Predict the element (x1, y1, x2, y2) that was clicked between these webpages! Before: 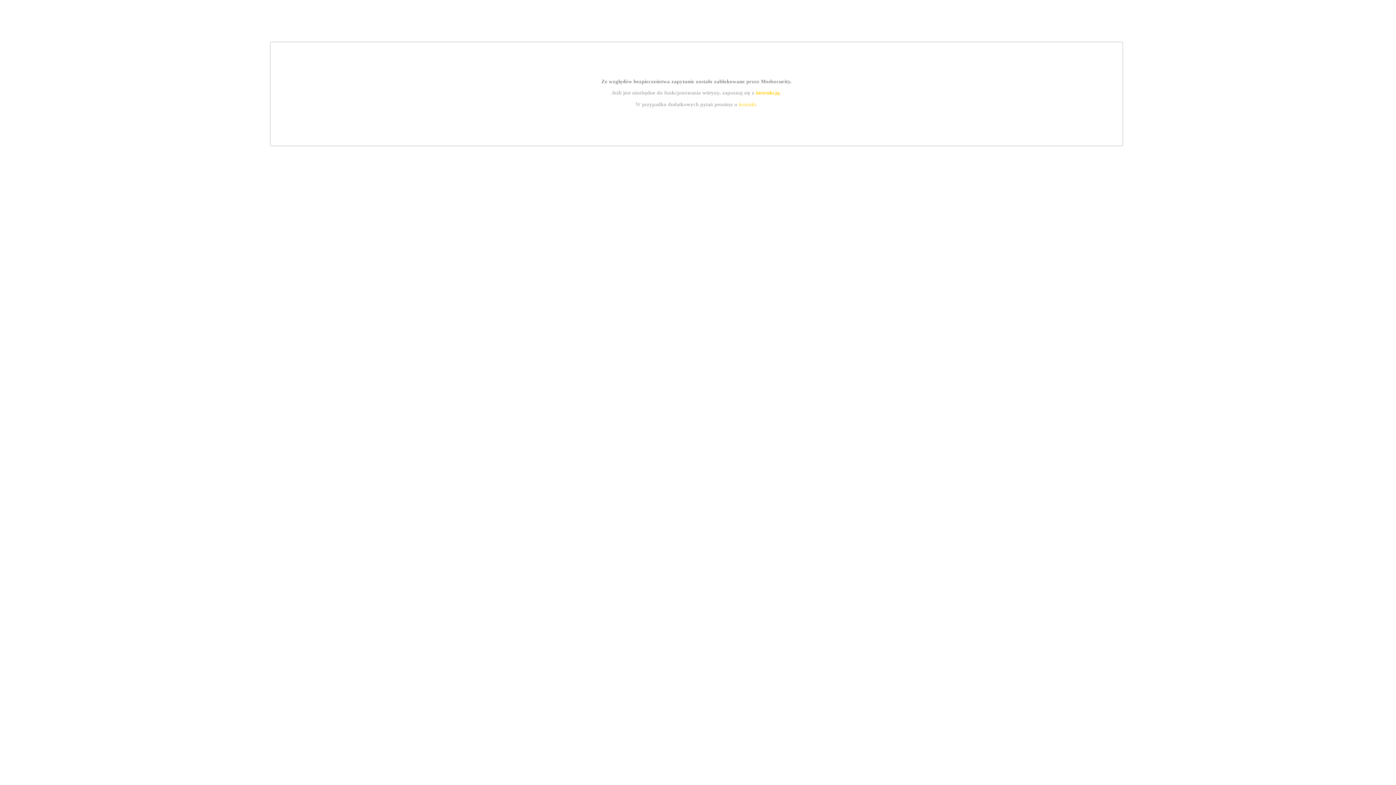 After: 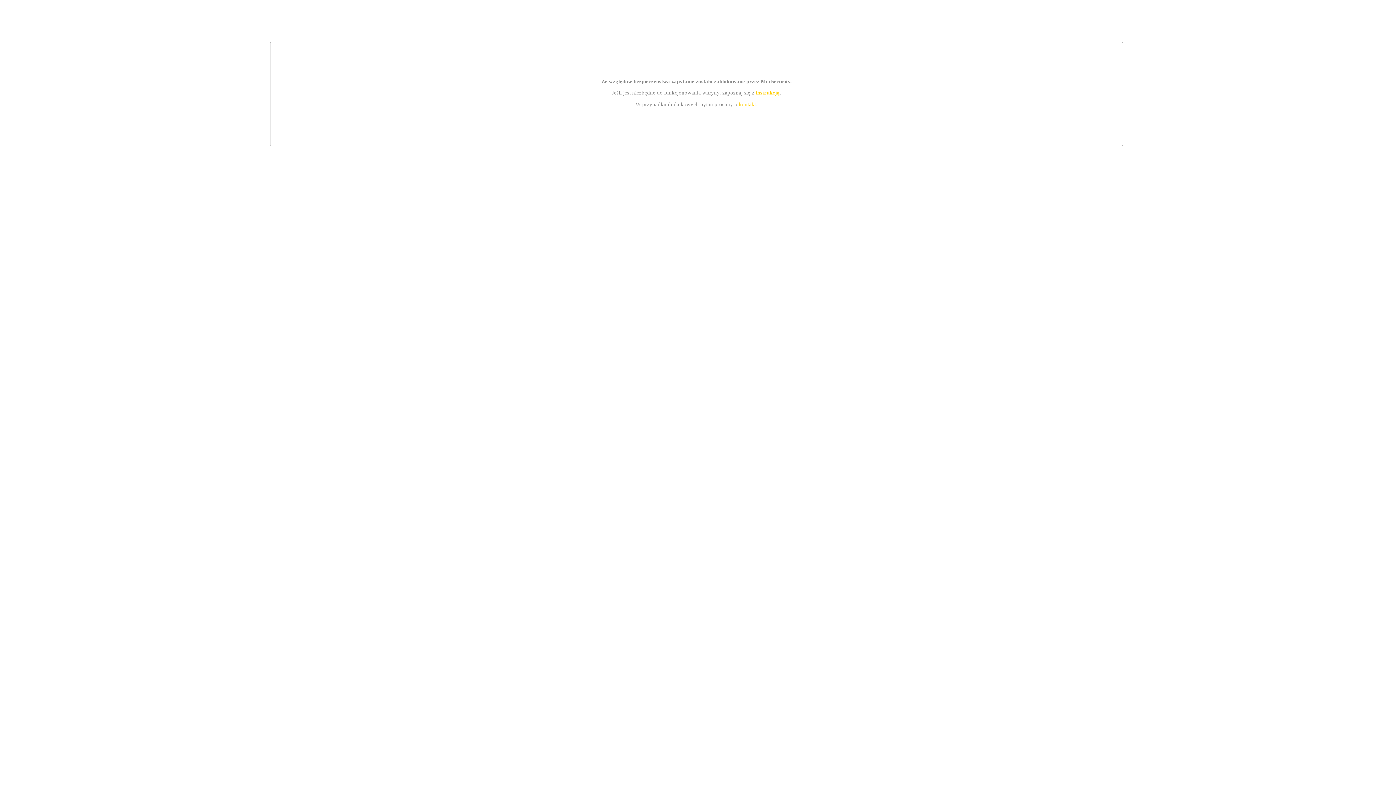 Action: bbox: (755, 89, 779, 95) label: instrukcją